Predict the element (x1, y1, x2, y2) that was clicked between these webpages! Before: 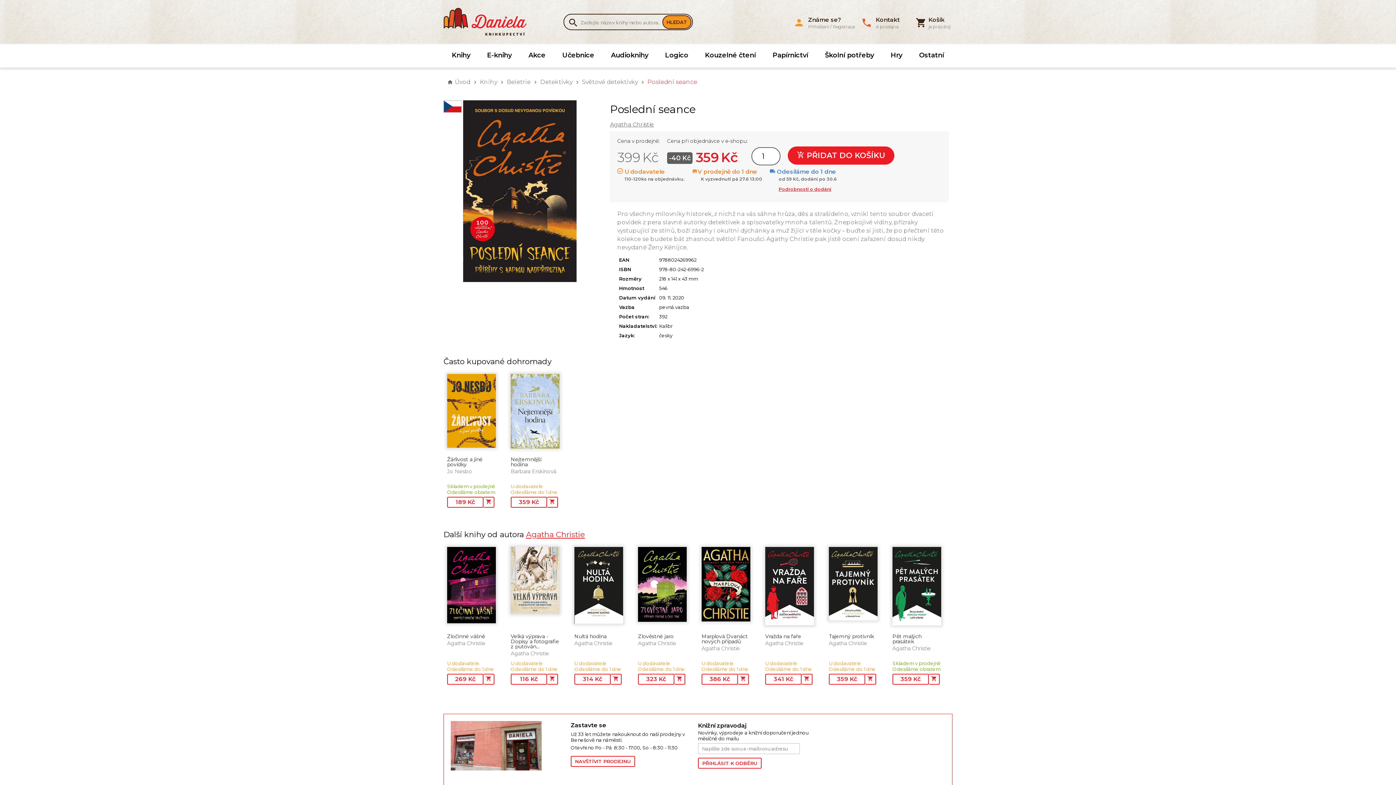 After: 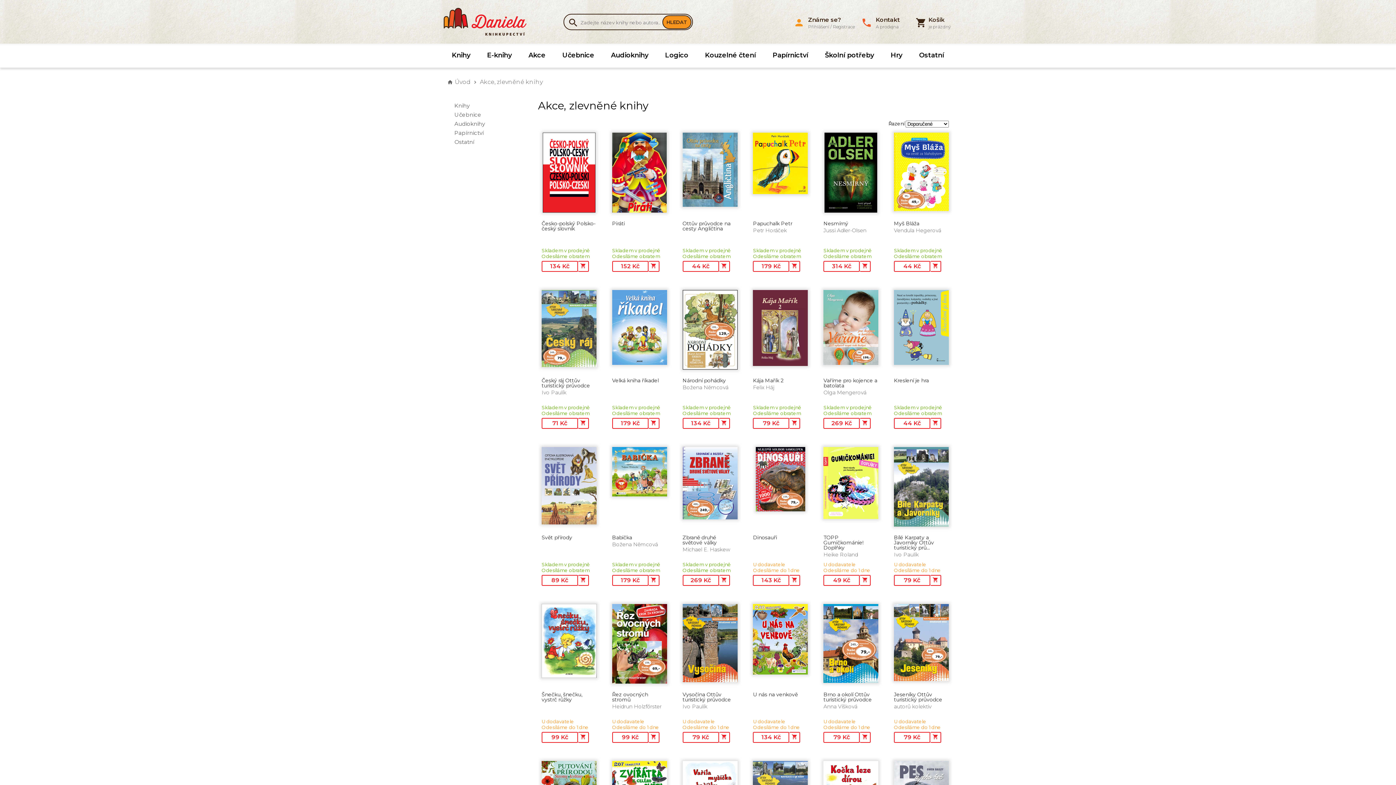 Action: label: Akce bbox: (528, 44, 545, 66)